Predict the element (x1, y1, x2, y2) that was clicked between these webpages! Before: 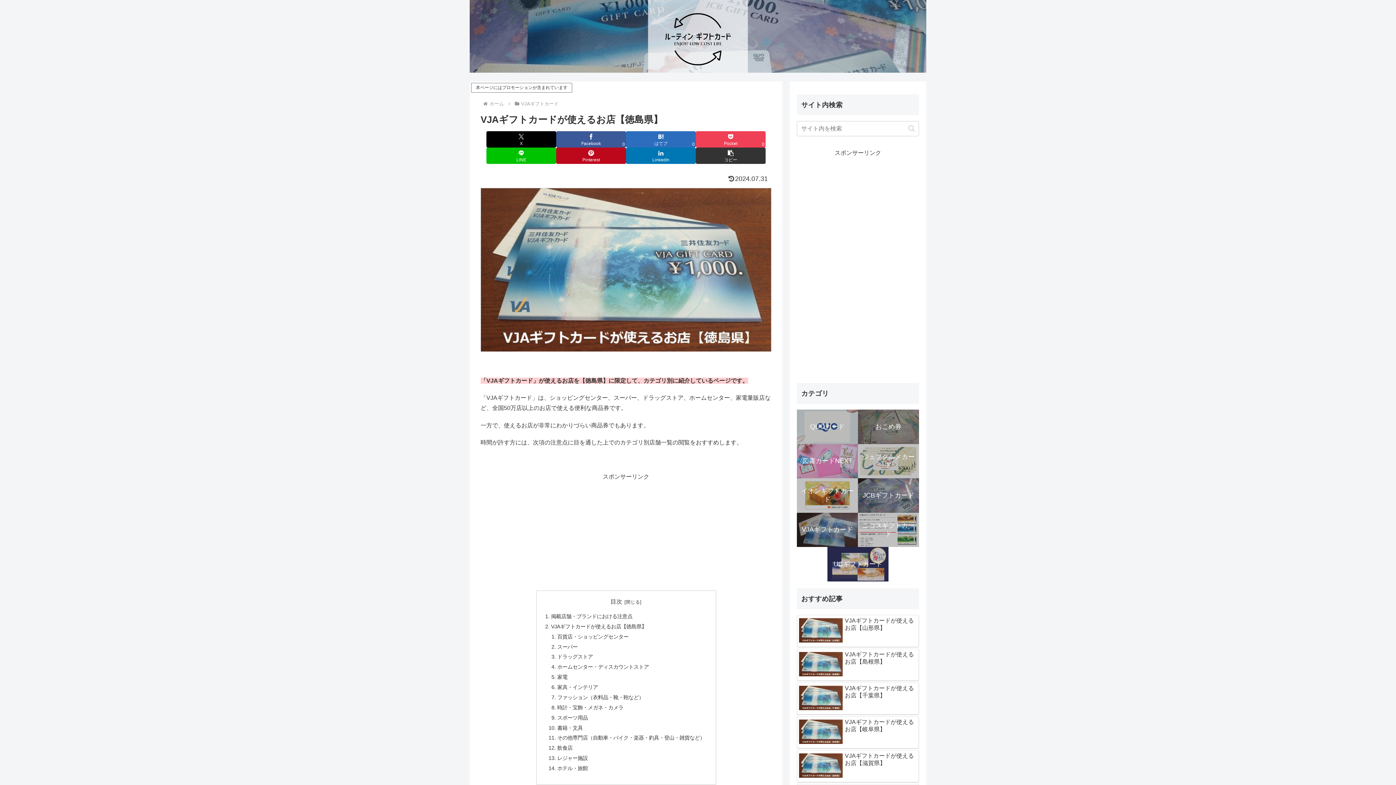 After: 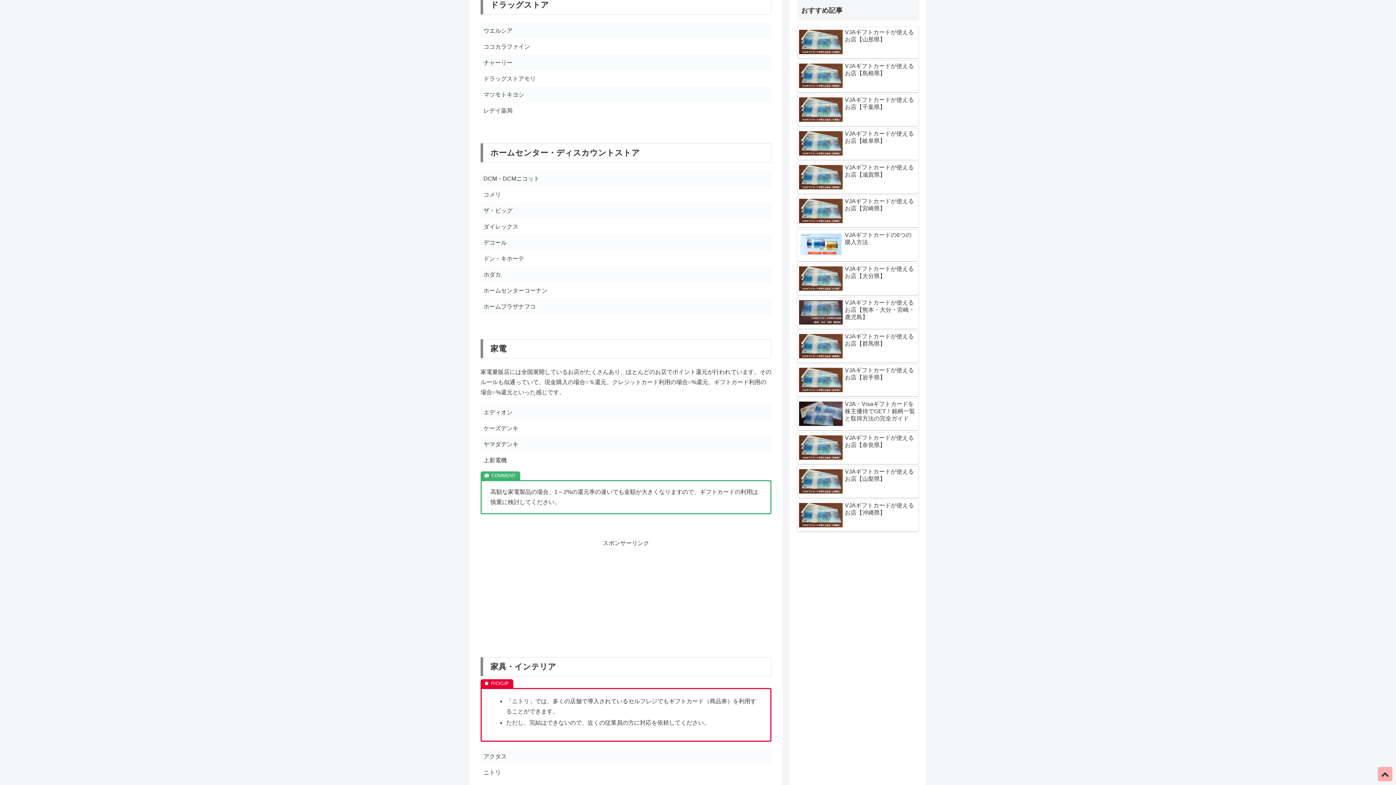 Action: bbox: (557, 654, 593, 660) label: ドラッグストア